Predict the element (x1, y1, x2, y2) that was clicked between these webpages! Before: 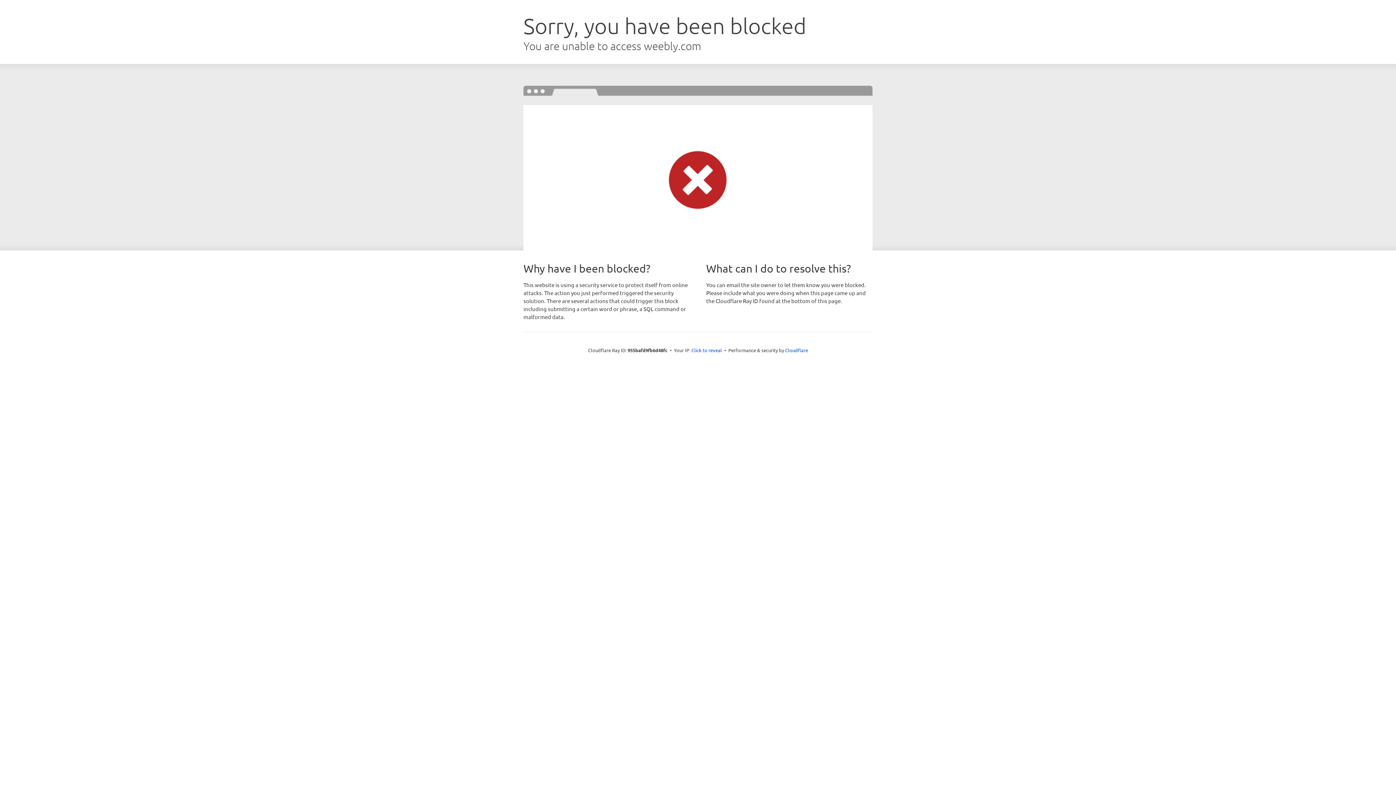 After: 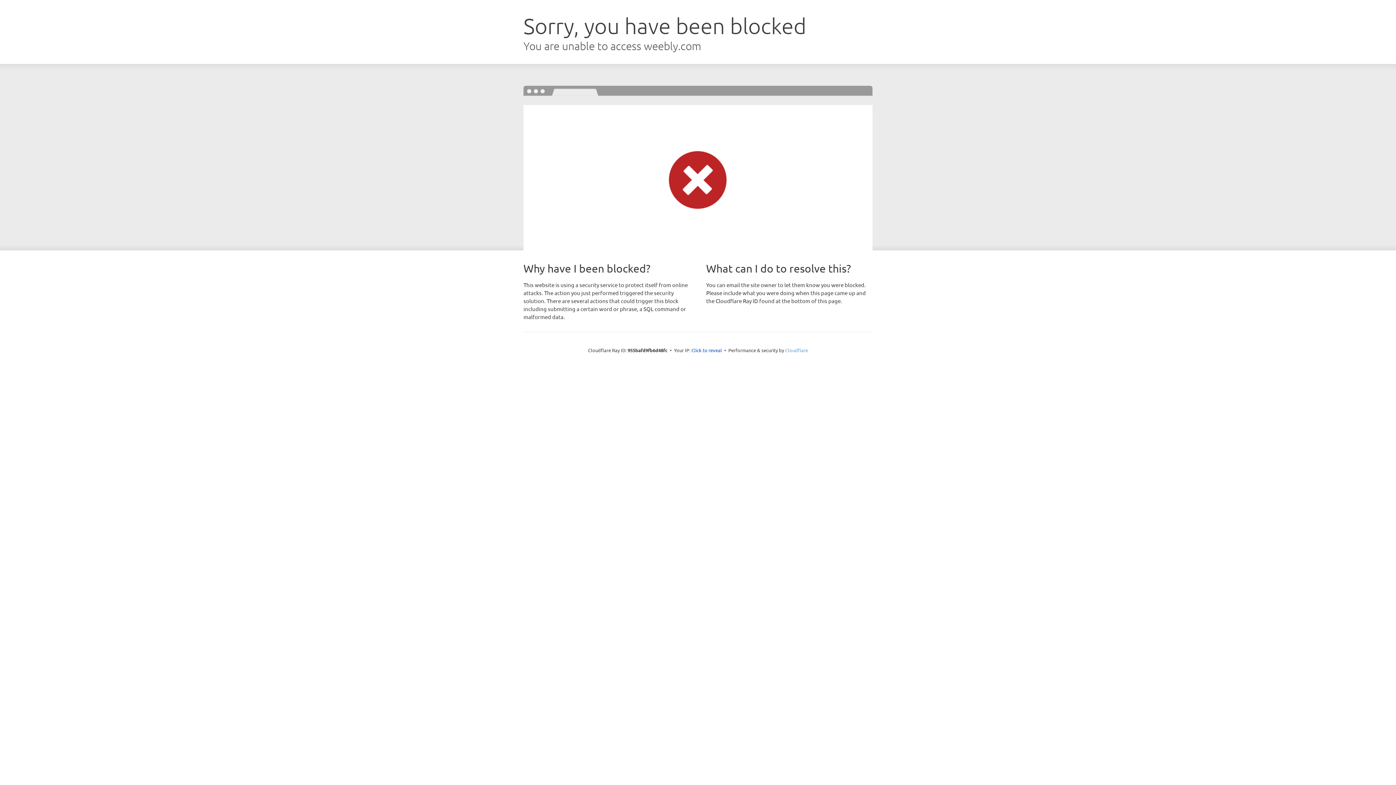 Action: bbox: (785, 347, 808, 353) label: Cloudflare